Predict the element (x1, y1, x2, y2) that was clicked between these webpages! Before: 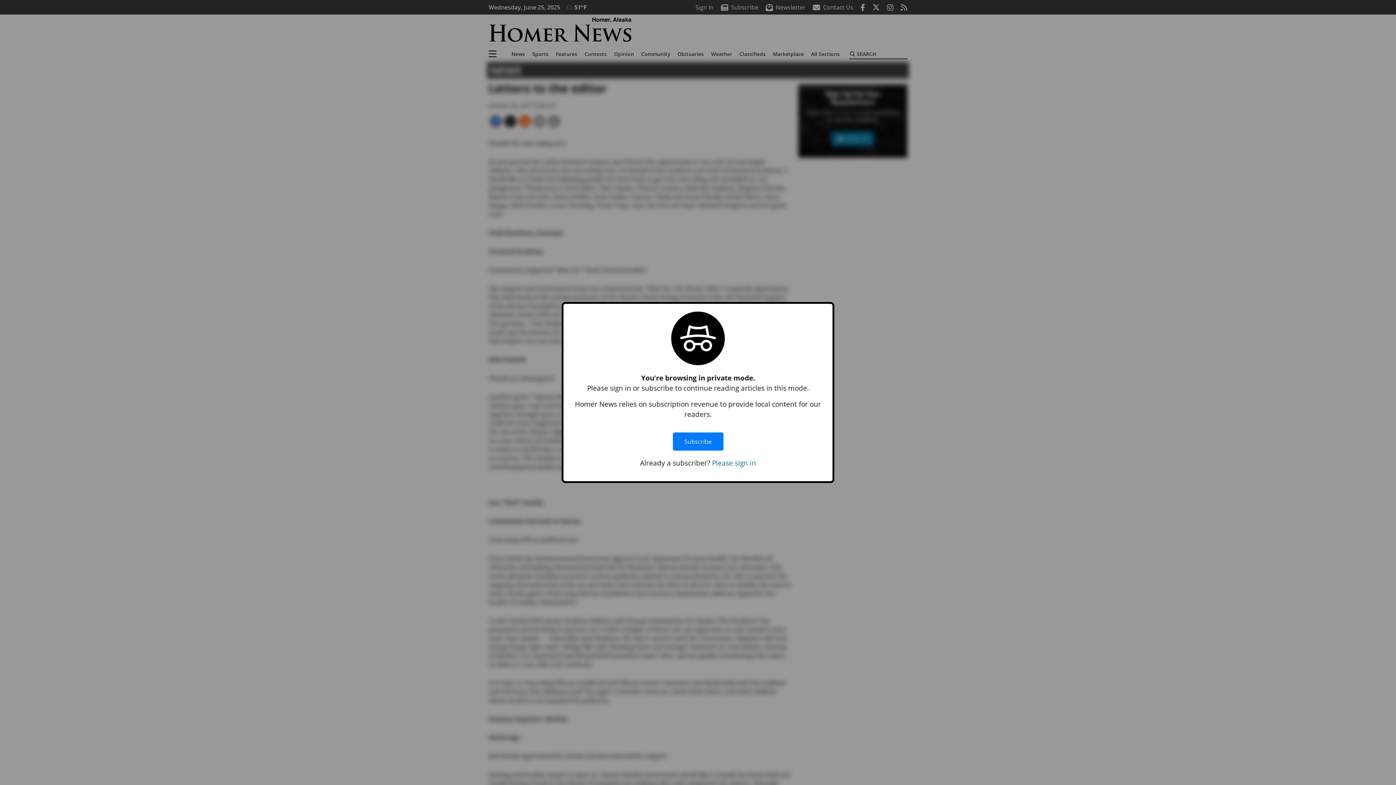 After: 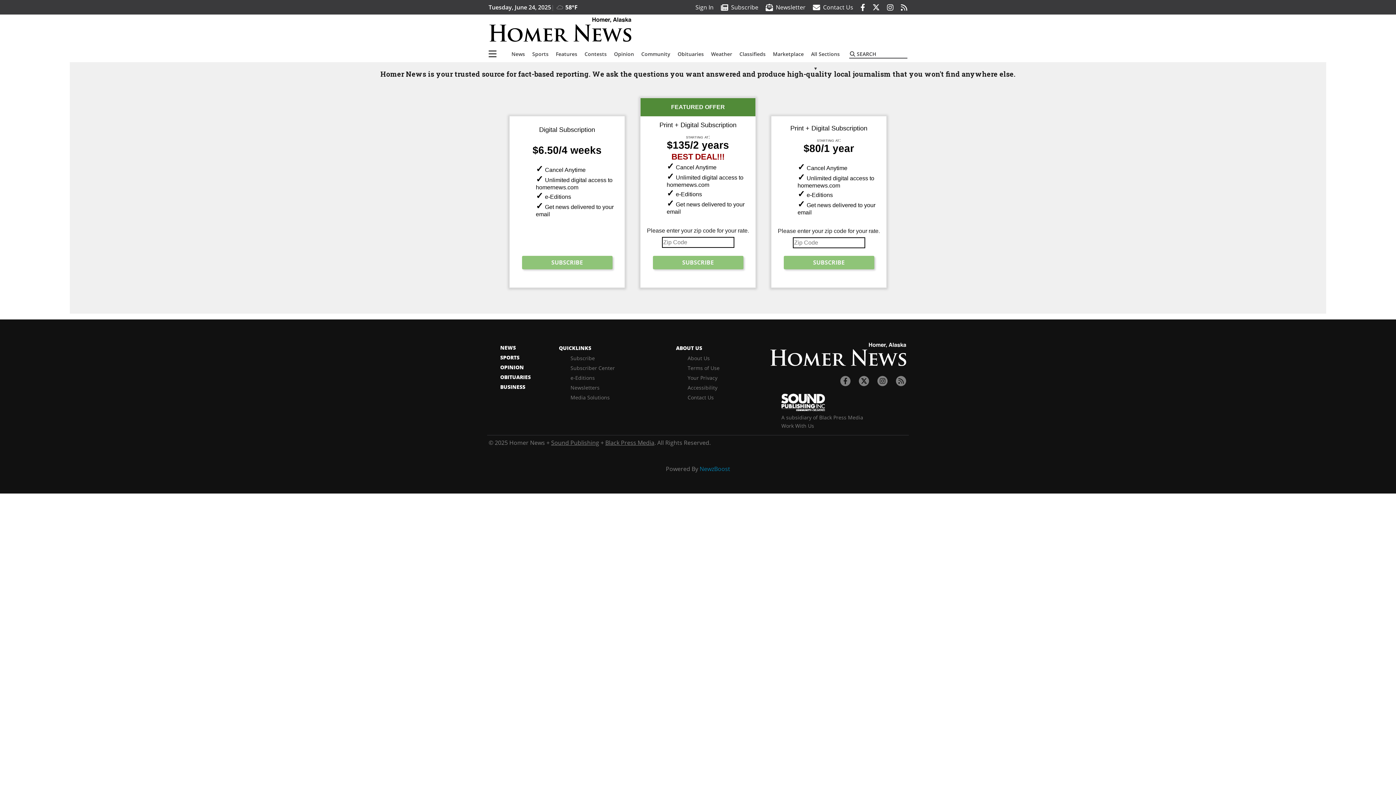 Action: bbox: (672, 425, 723, 458) label: Subscribe